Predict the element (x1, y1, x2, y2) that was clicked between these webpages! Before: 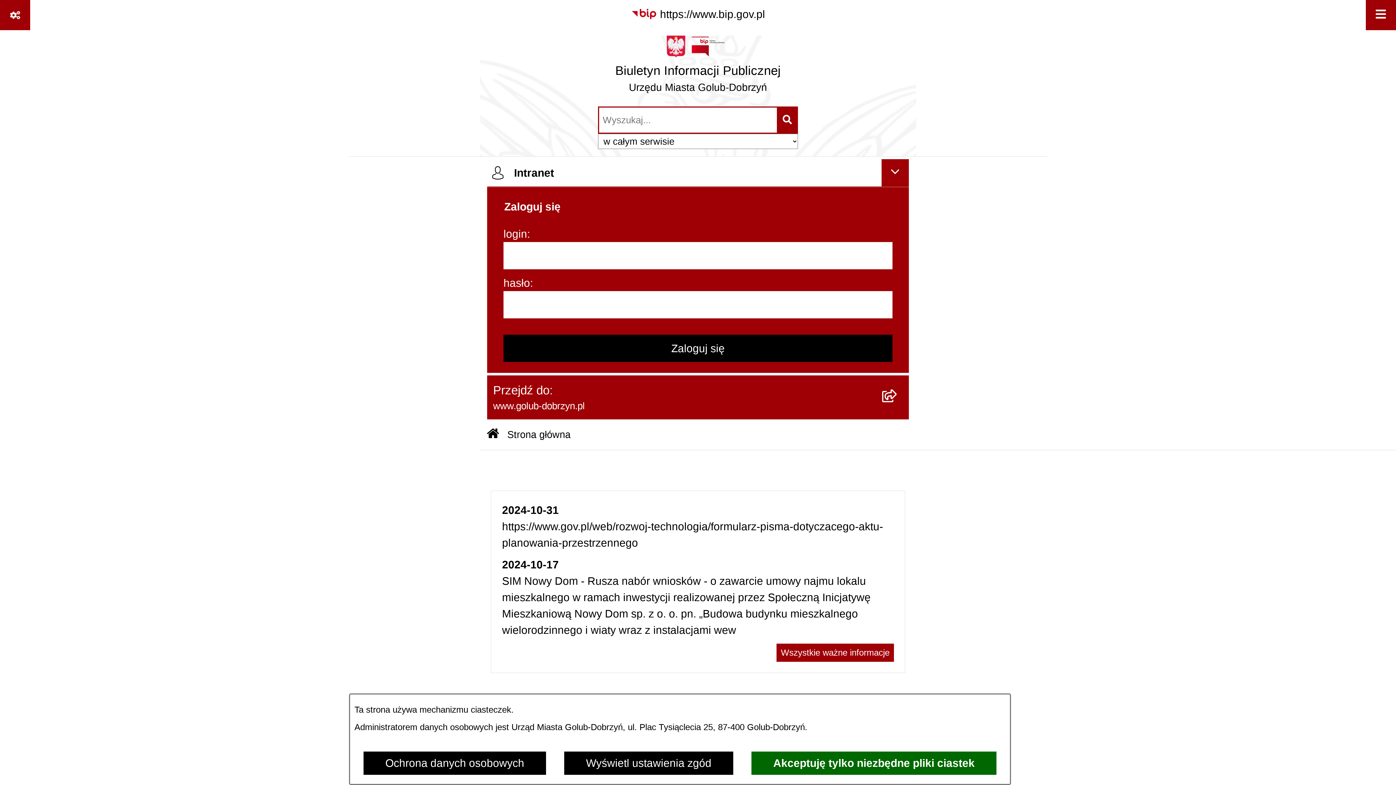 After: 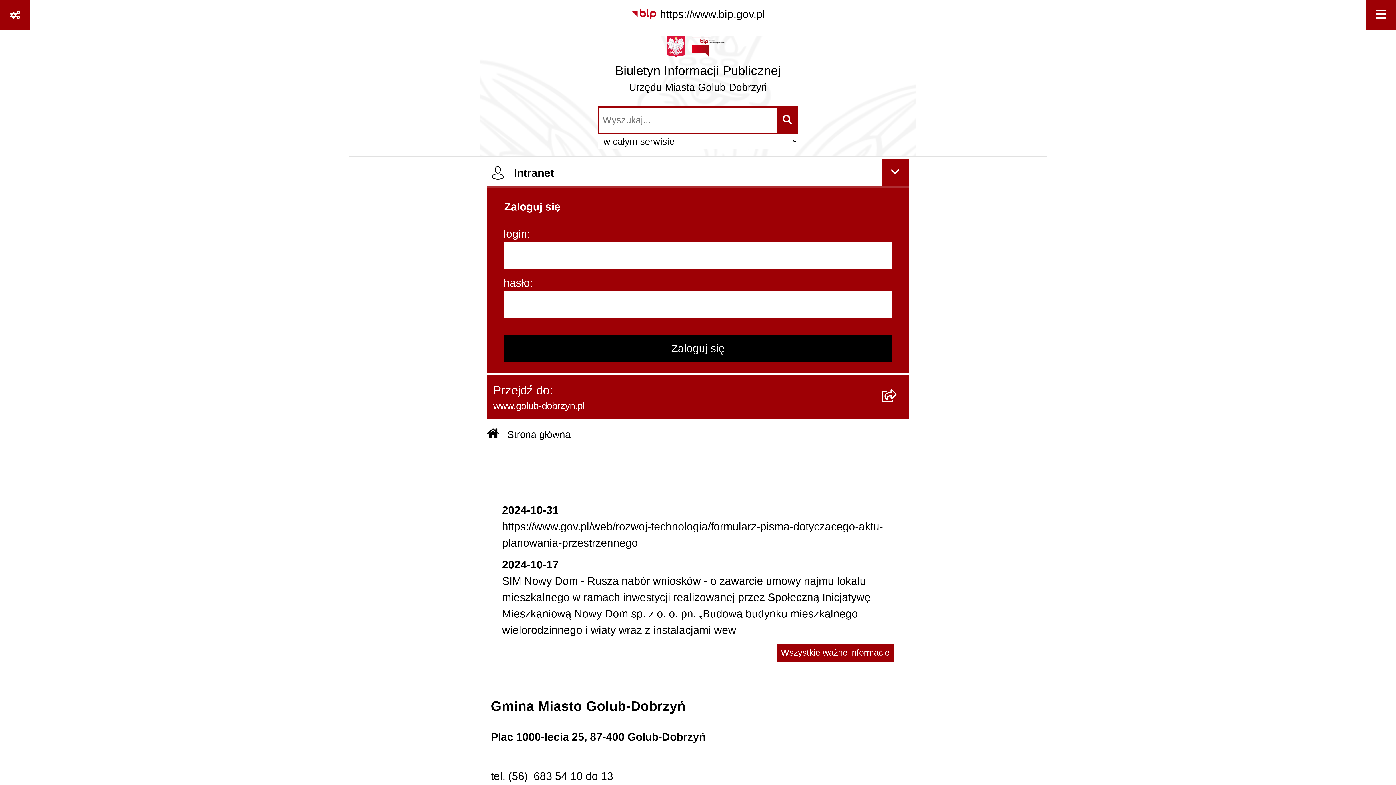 Action: label: Akceptuję tylko niezbędne pliki ciastek bbox: (751, 751, 997, 775)